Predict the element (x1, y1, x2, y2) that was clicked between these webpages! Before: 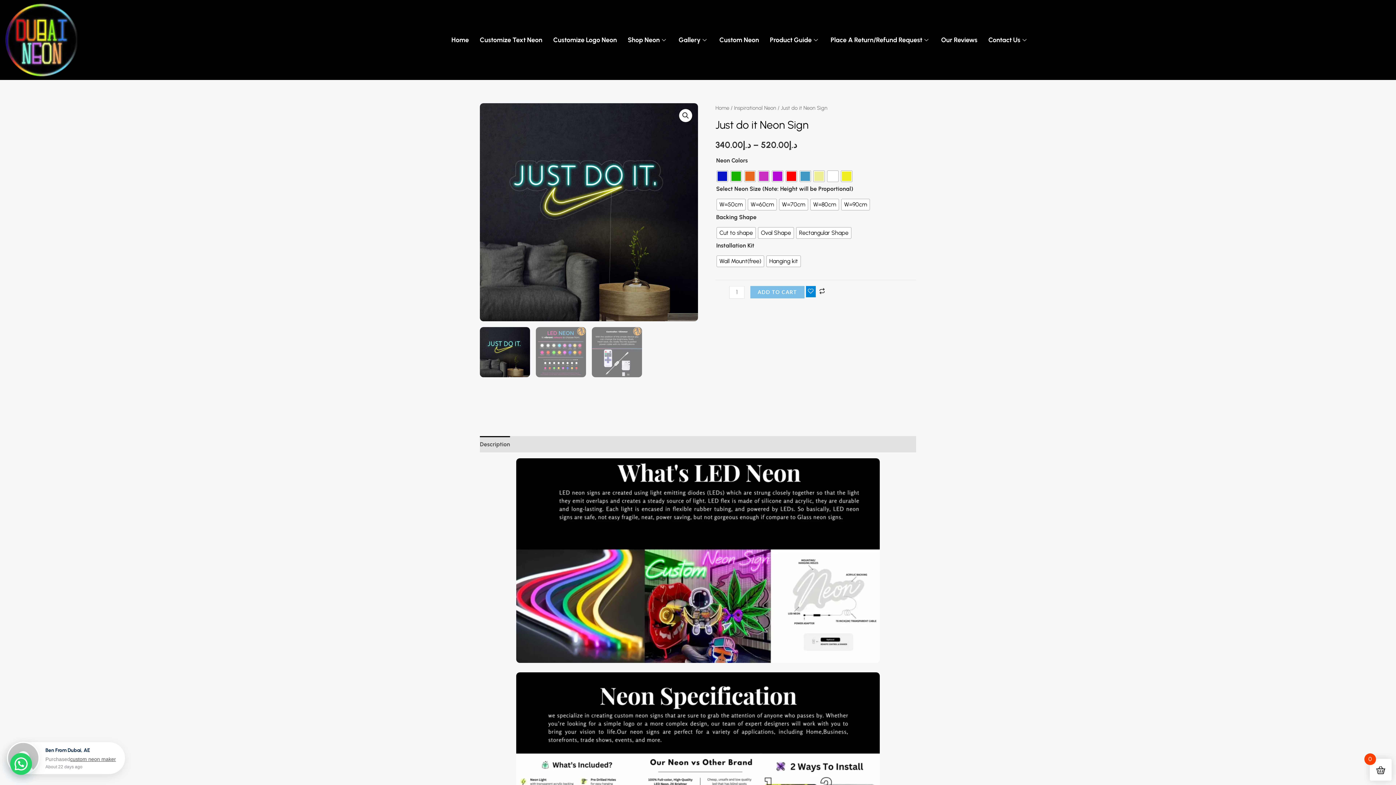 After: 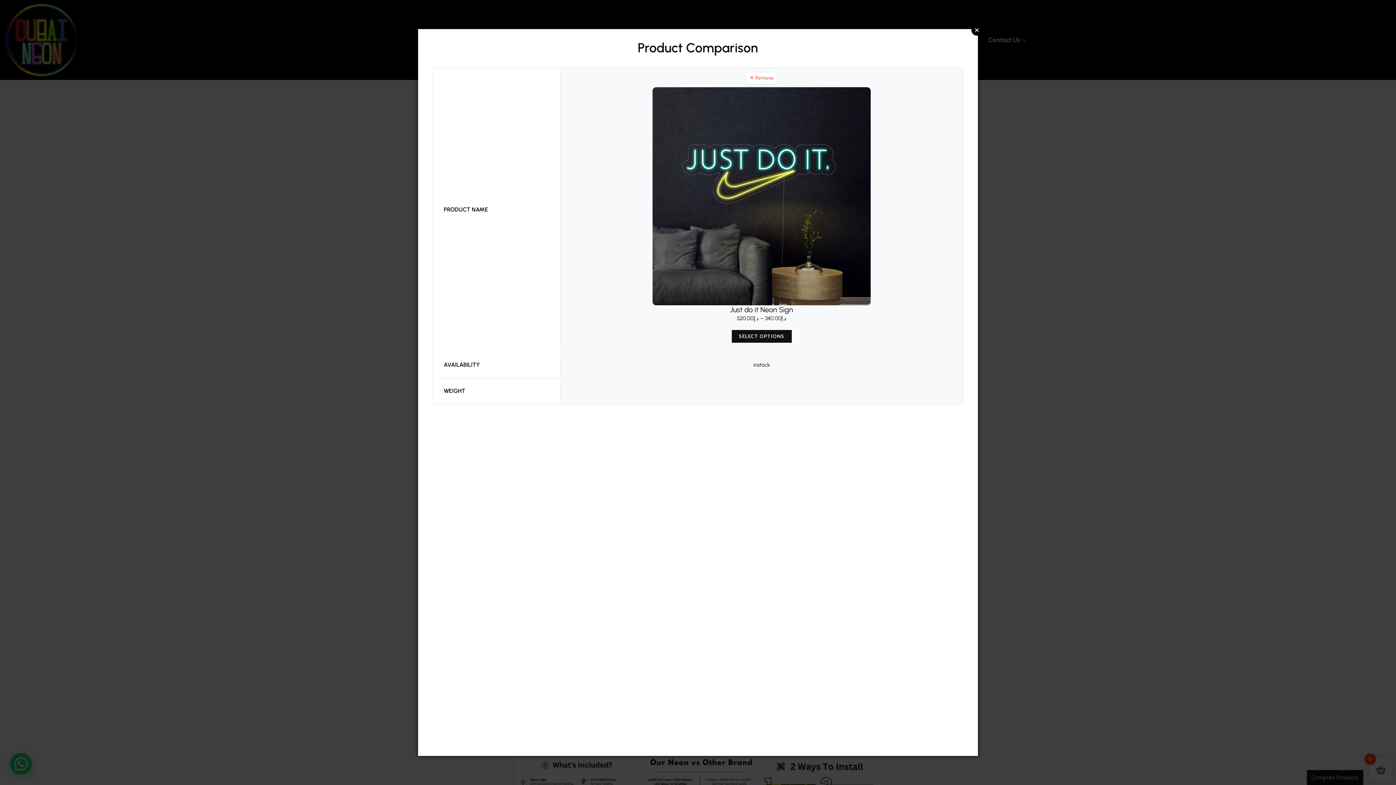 Action: bbox: (817, 286, 826, 297)